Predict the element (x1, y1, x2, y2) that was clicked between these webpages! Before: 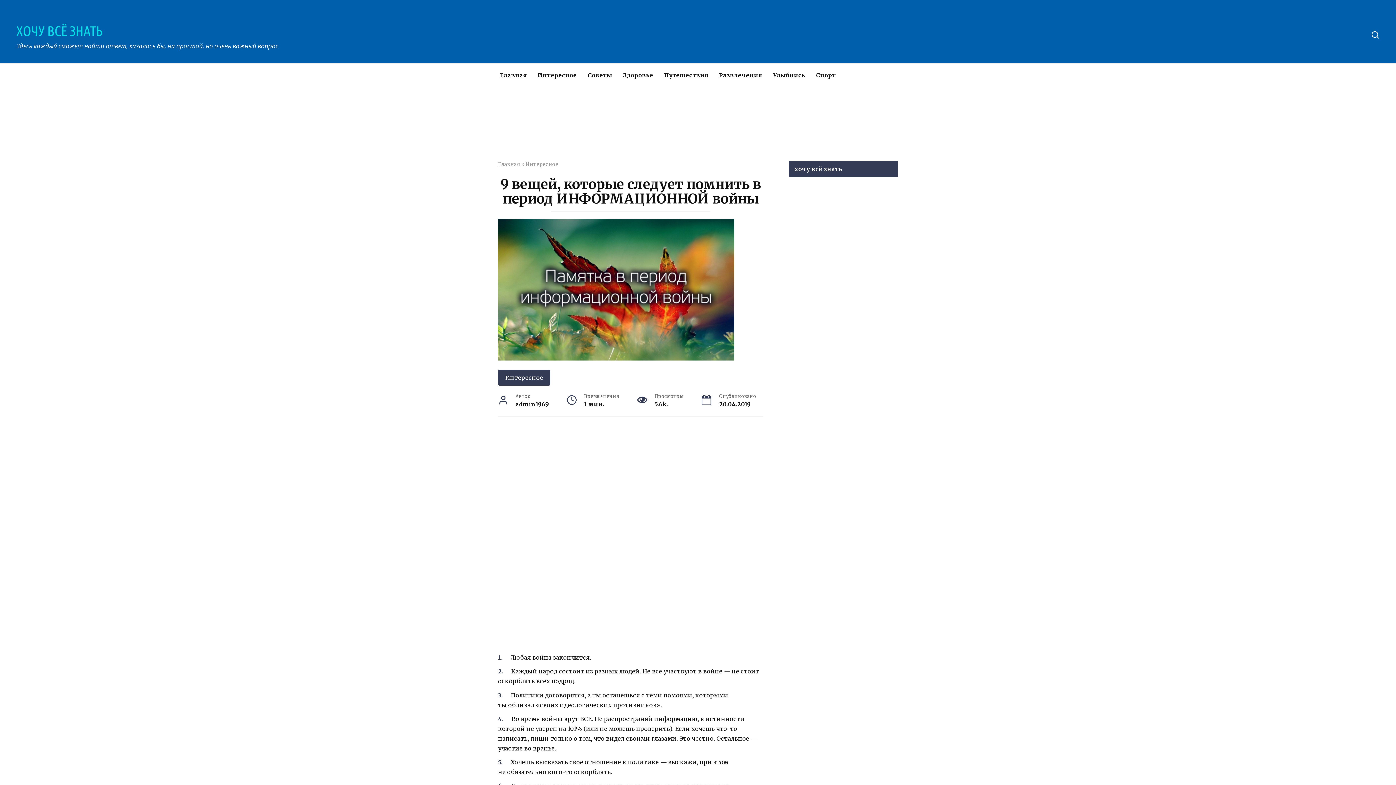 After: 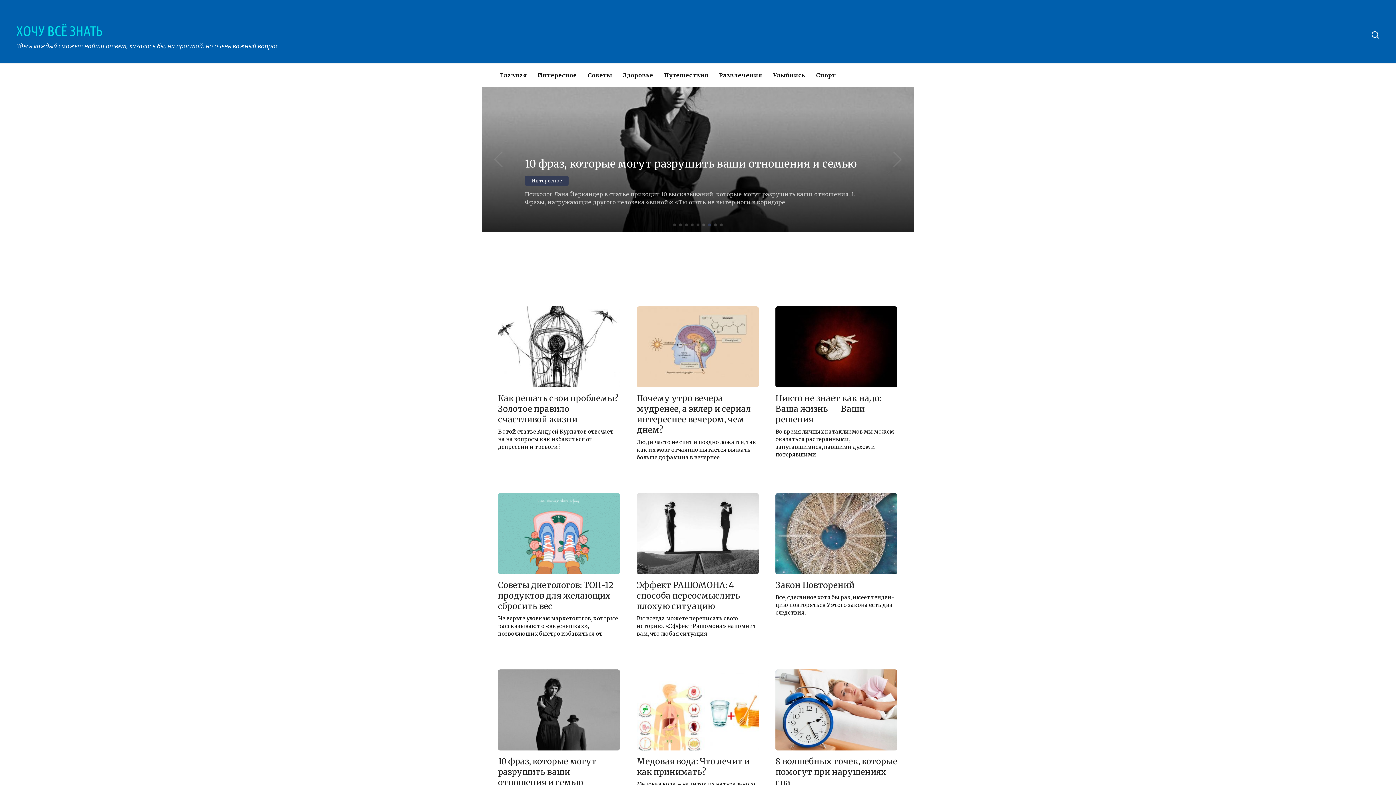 Action: bbox: (498, 161, 520, 167) label: Главная